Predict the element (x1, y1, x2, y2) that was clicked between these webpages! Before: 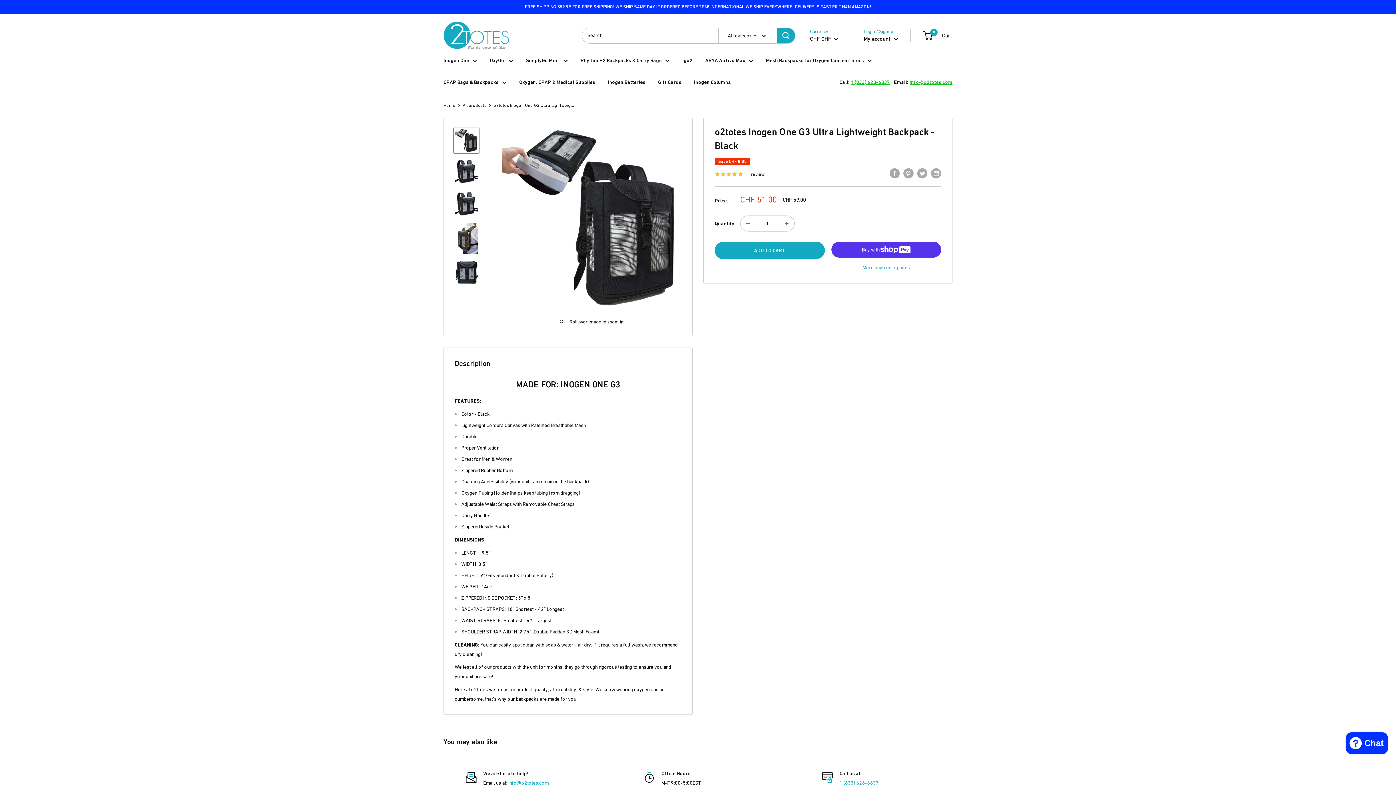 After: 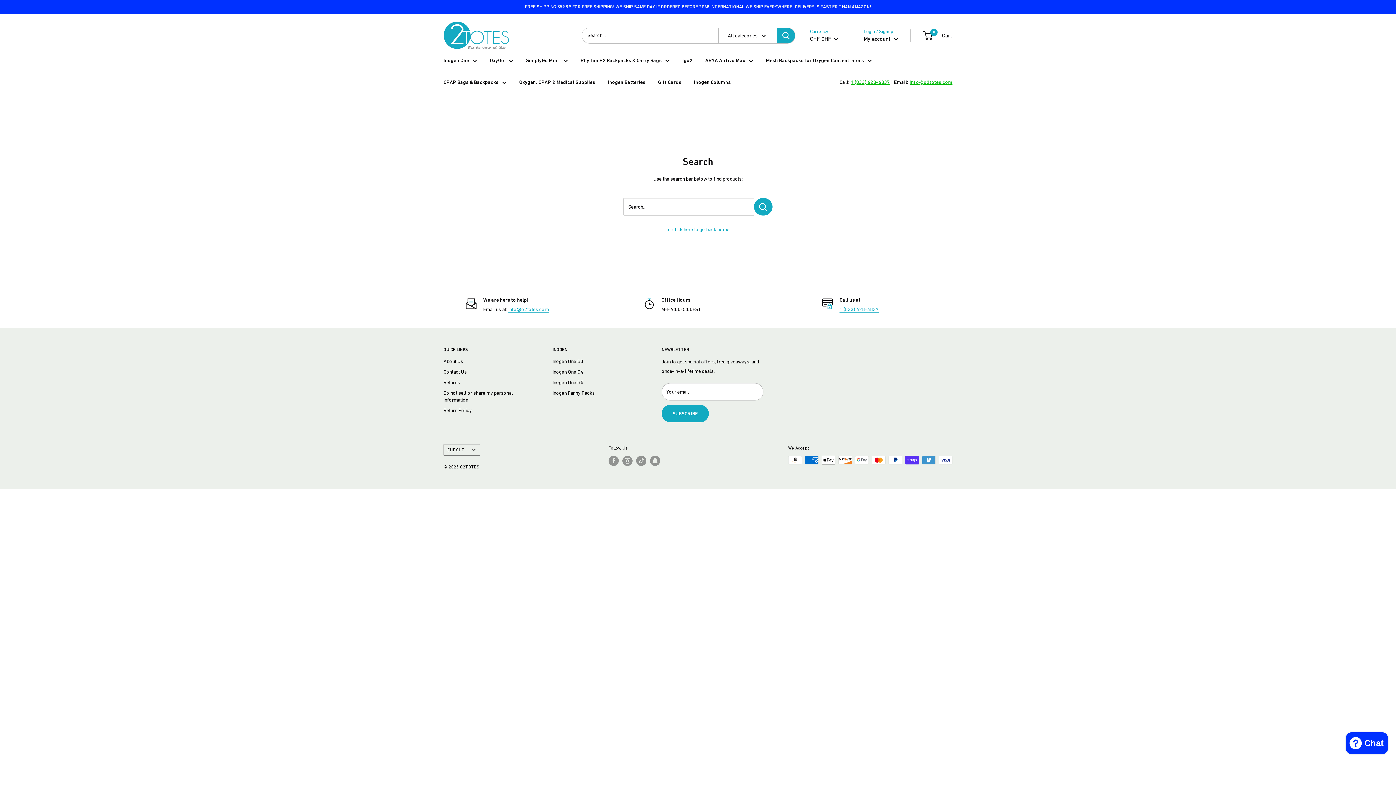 Action: label: Search bbox: (777, 27, 795, 43)